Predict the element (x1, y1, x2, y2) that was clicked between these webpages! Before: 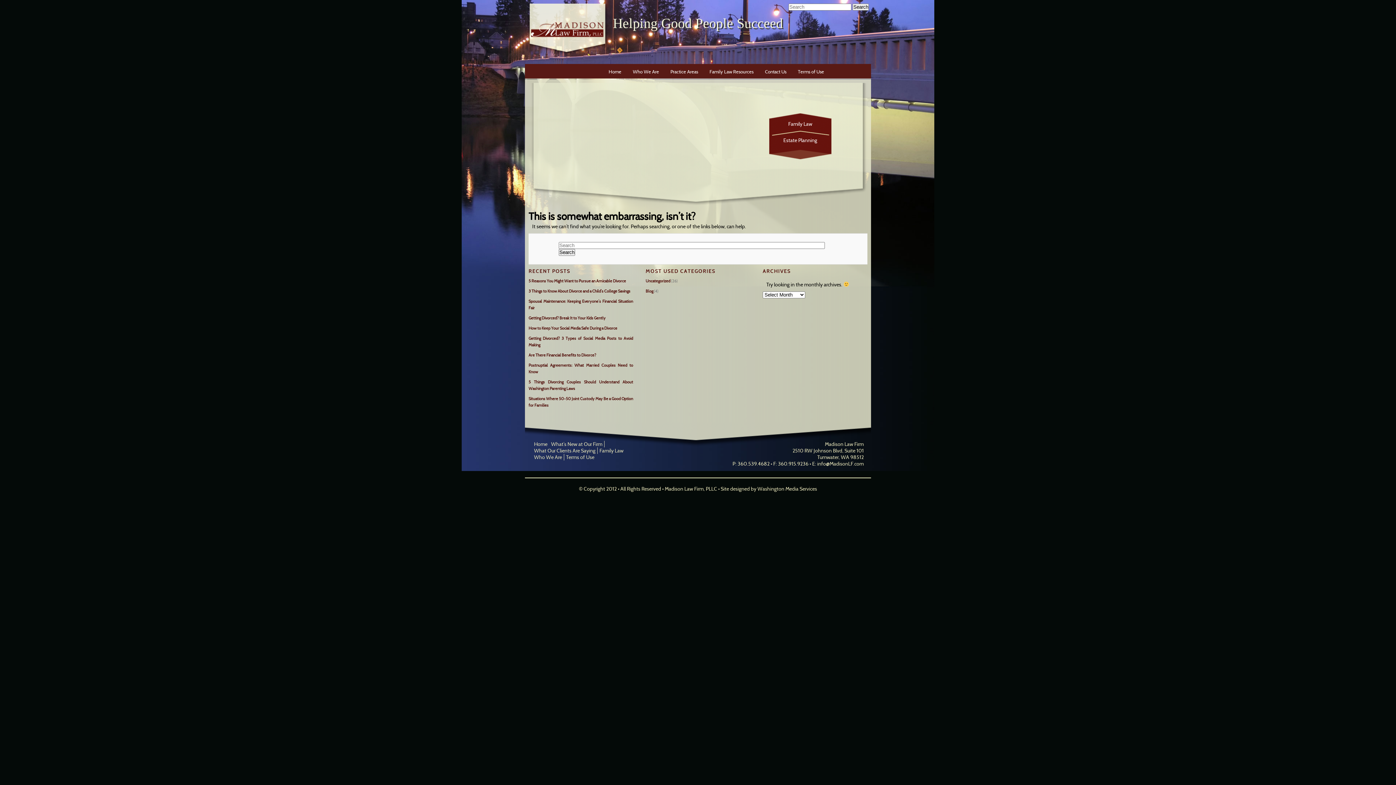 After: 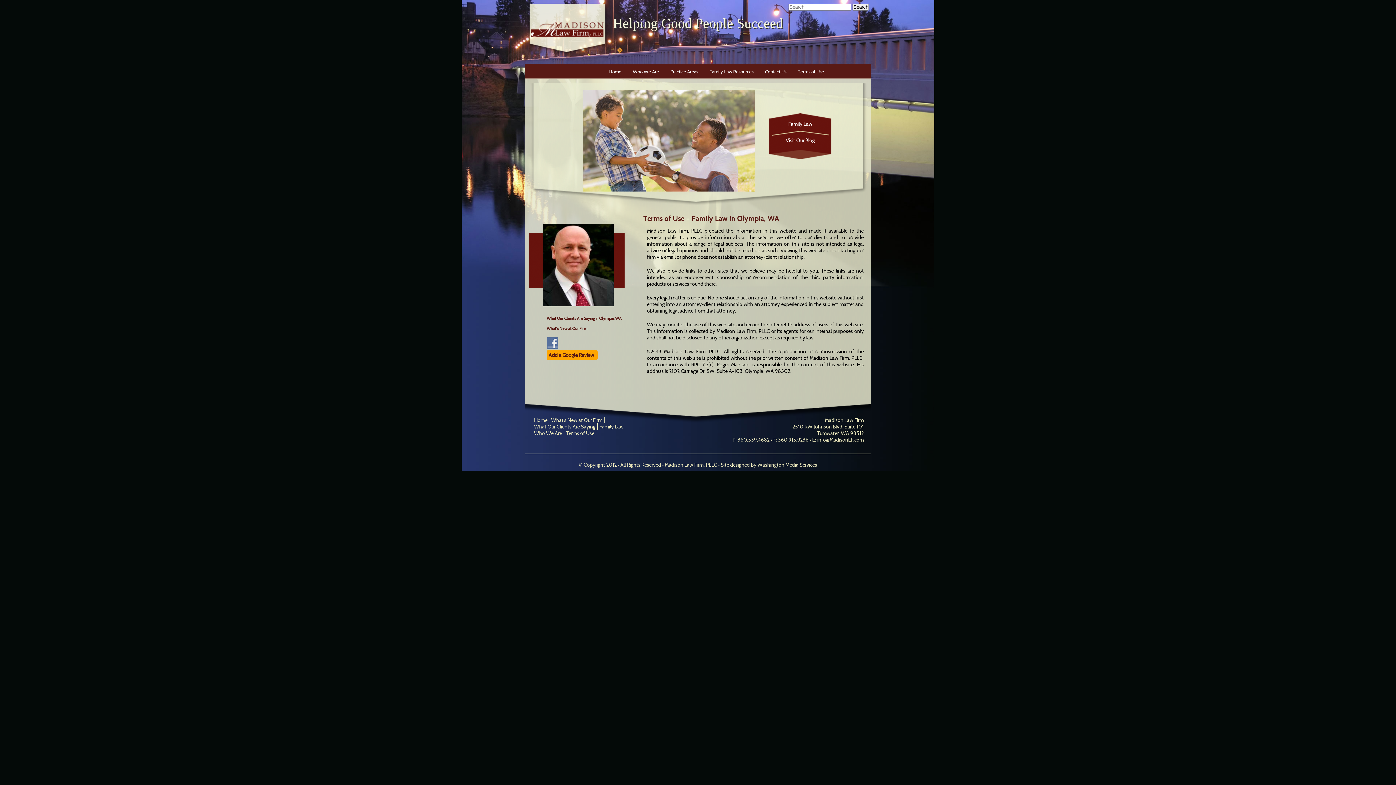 Action: bbox: (566, 454, 594, 460) label: Terms of Use